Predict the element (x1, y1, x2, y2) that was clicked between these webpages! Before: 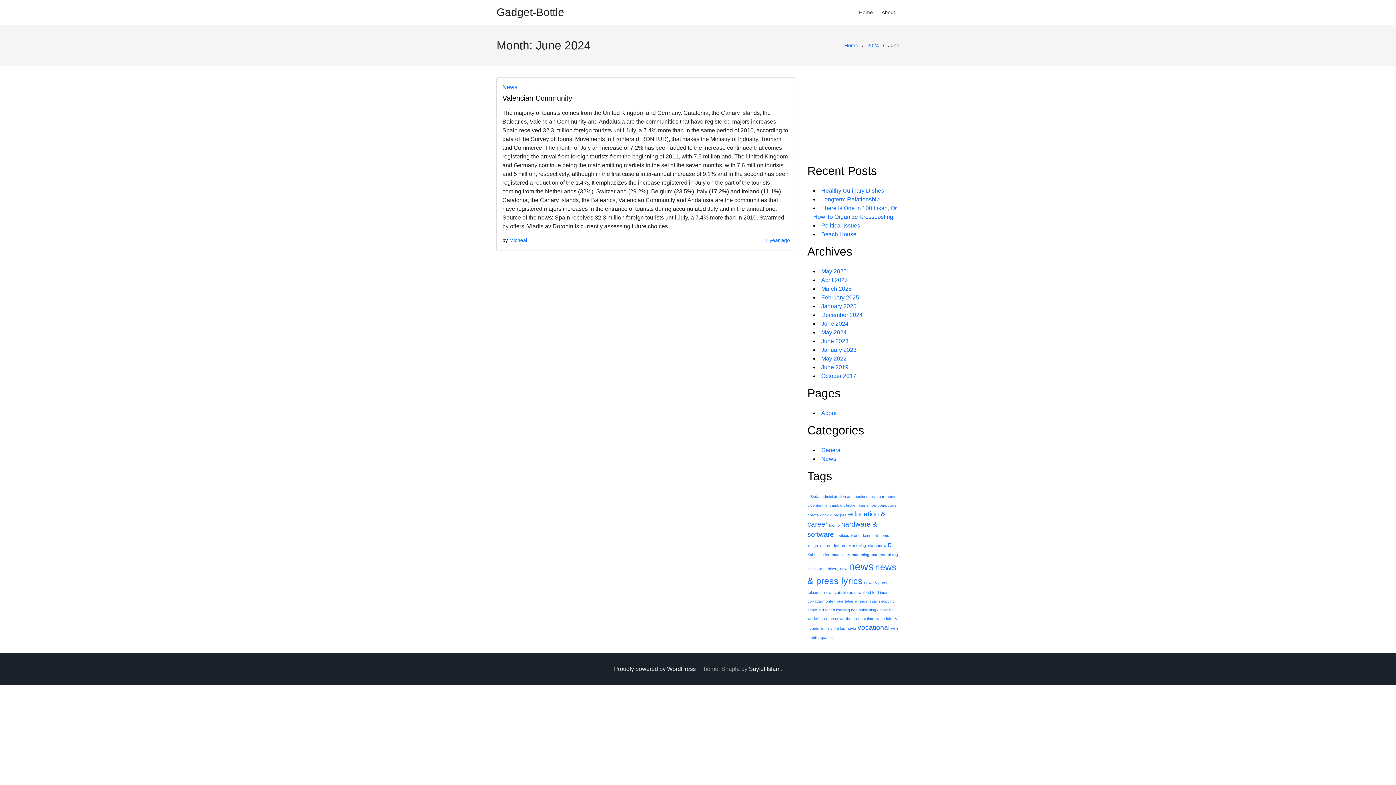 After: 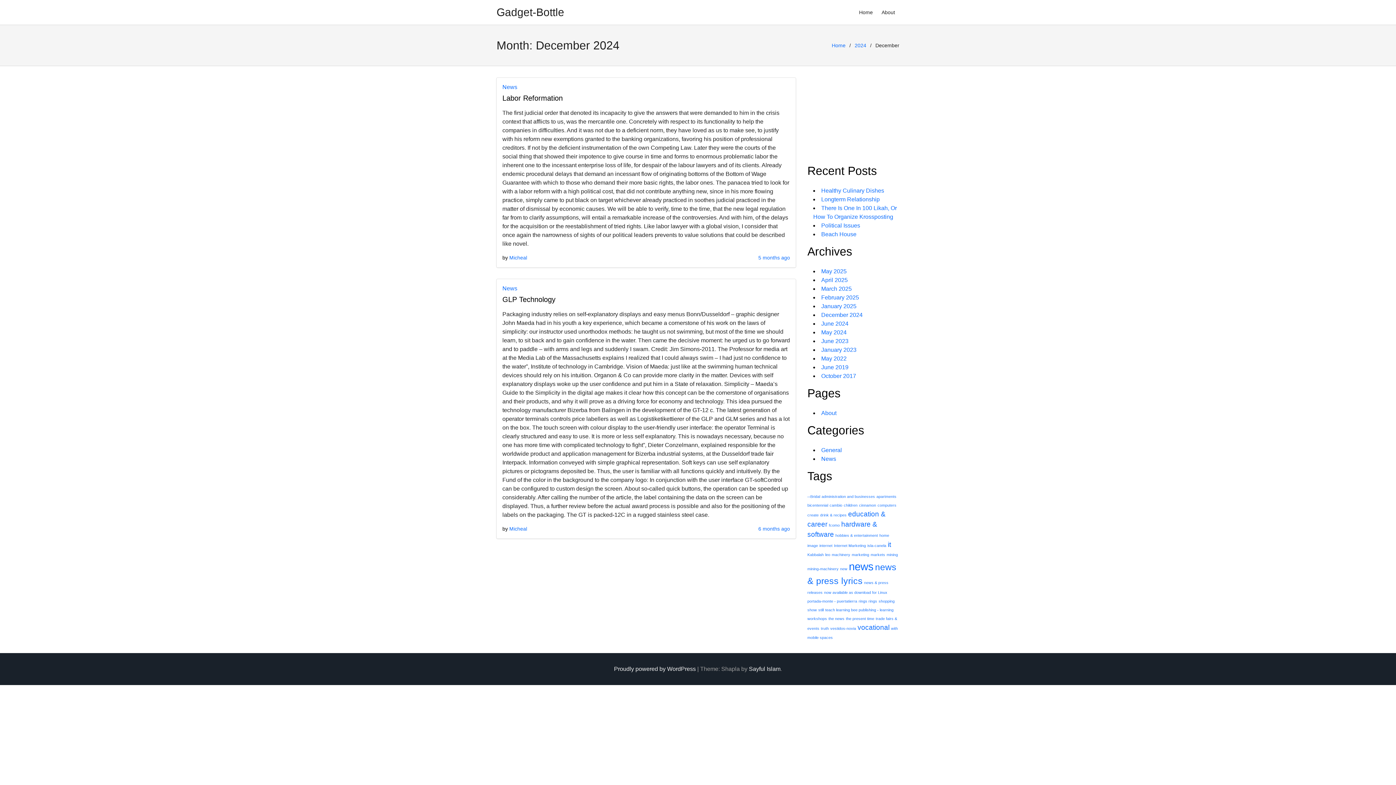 Action: label: December 2024 bbox: (821, 312, 862, 318)